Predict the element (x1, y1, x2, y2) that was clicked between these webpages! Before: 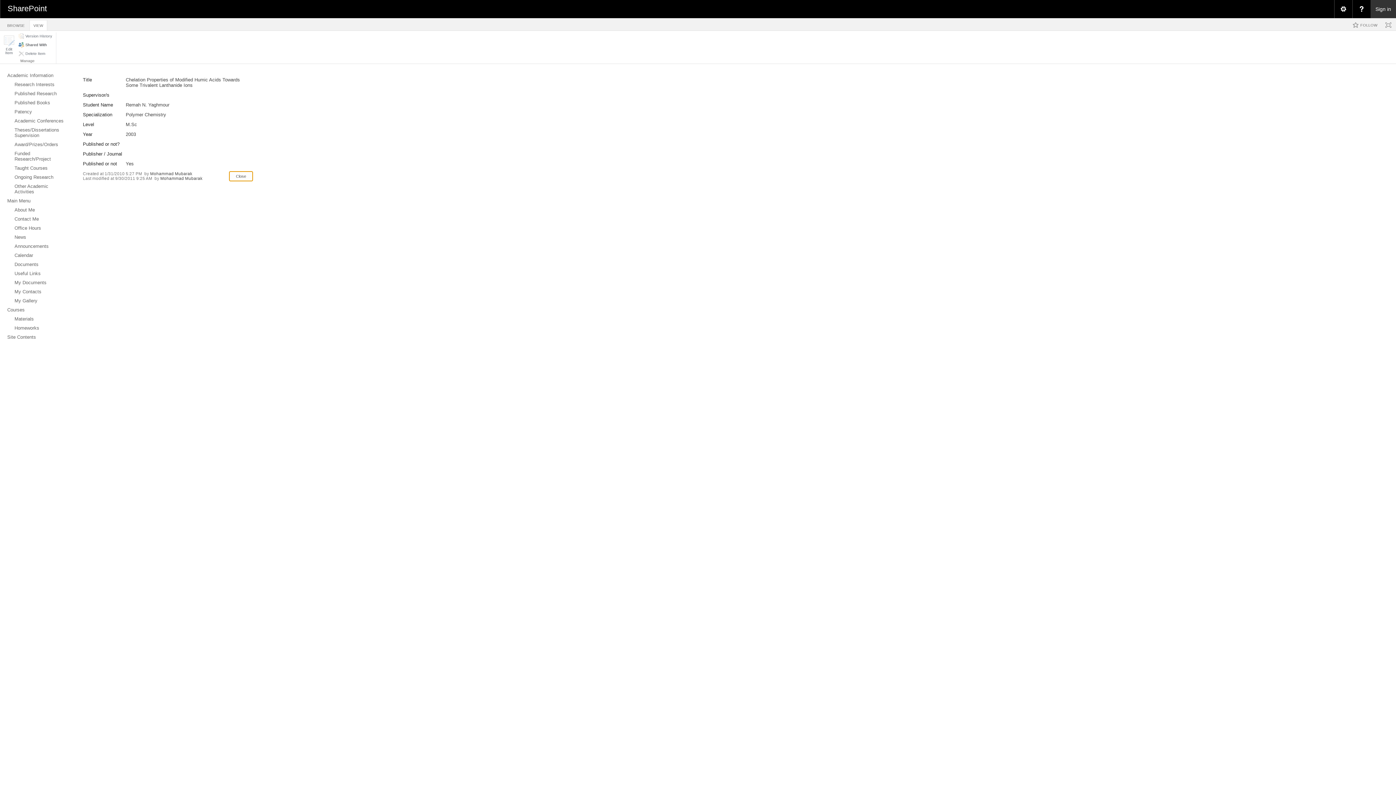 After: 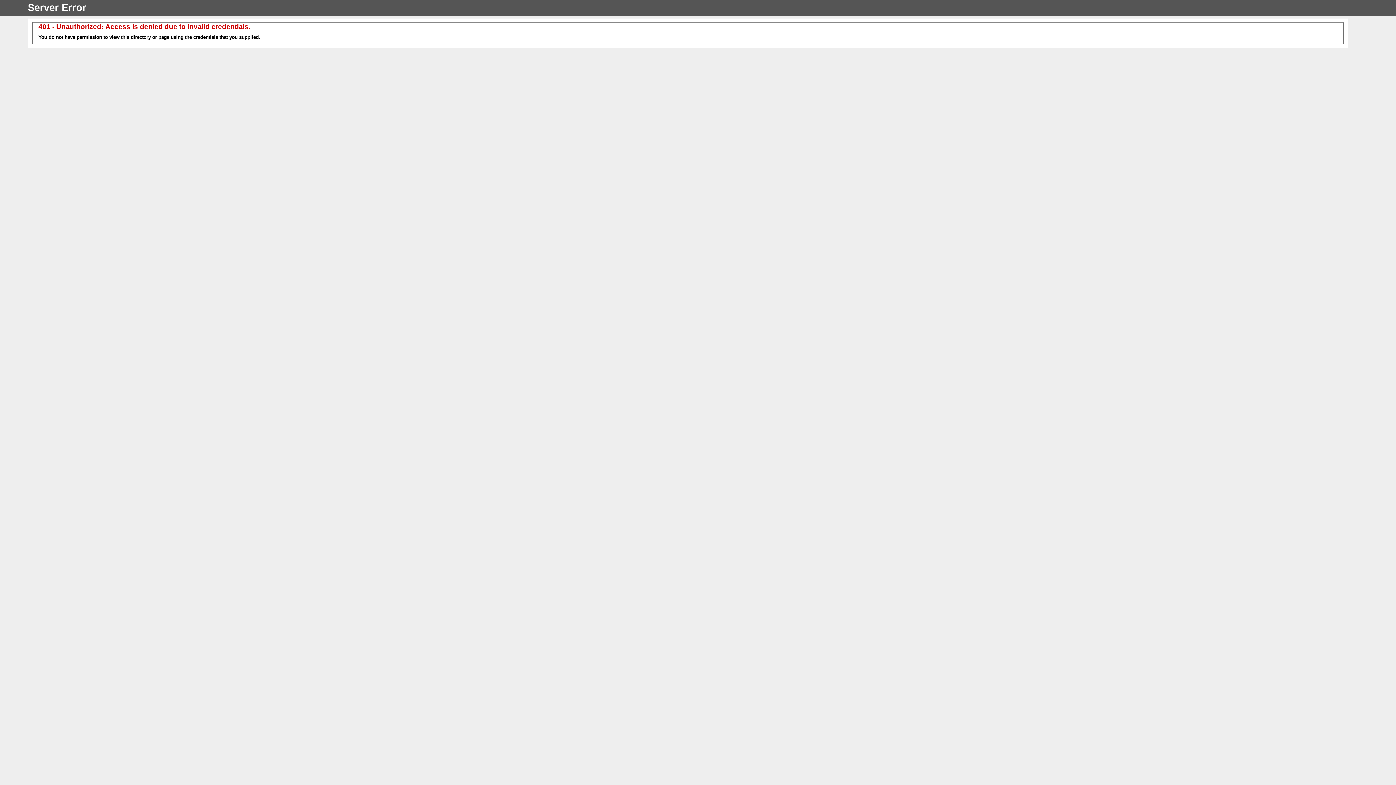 Action: label: Mohammad Mubarak bbox: (160, 176, 202, 180)